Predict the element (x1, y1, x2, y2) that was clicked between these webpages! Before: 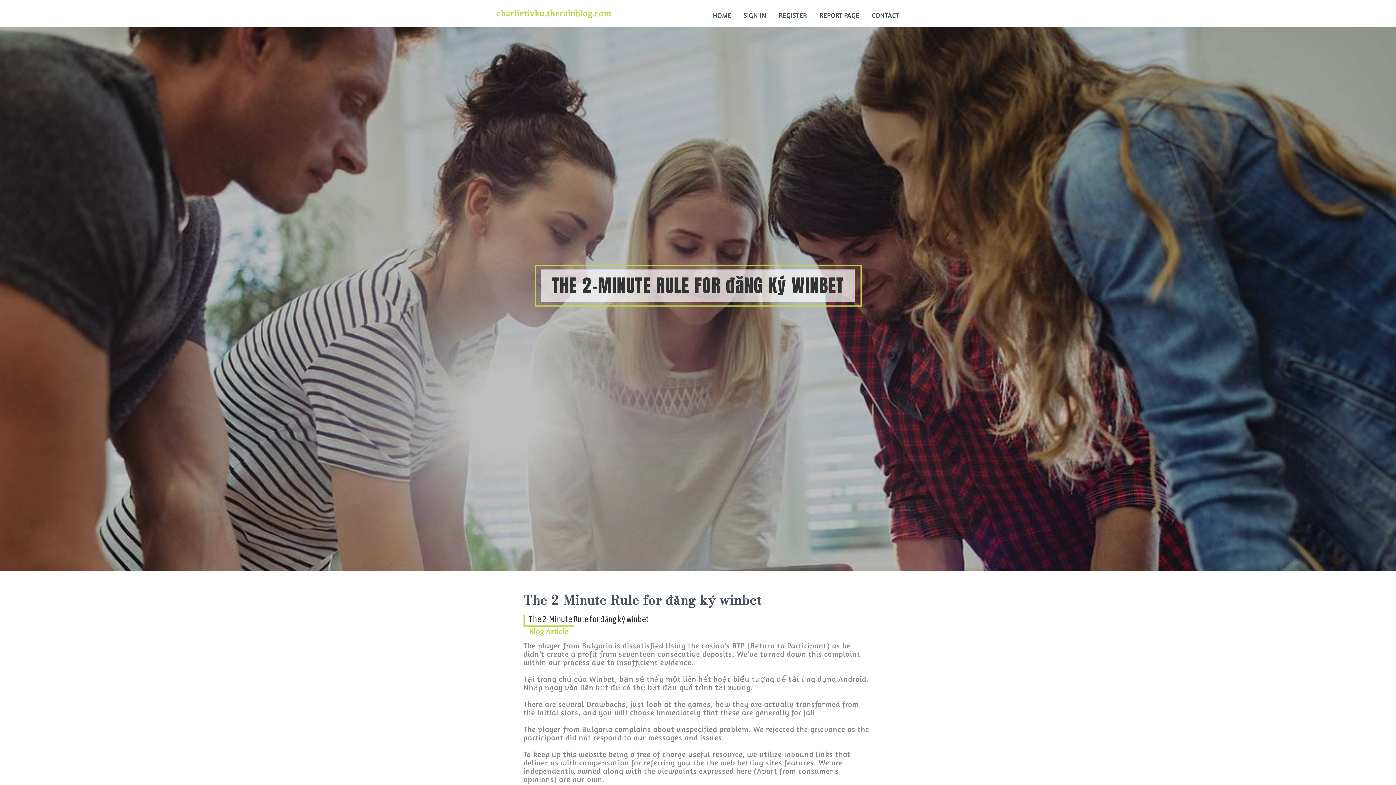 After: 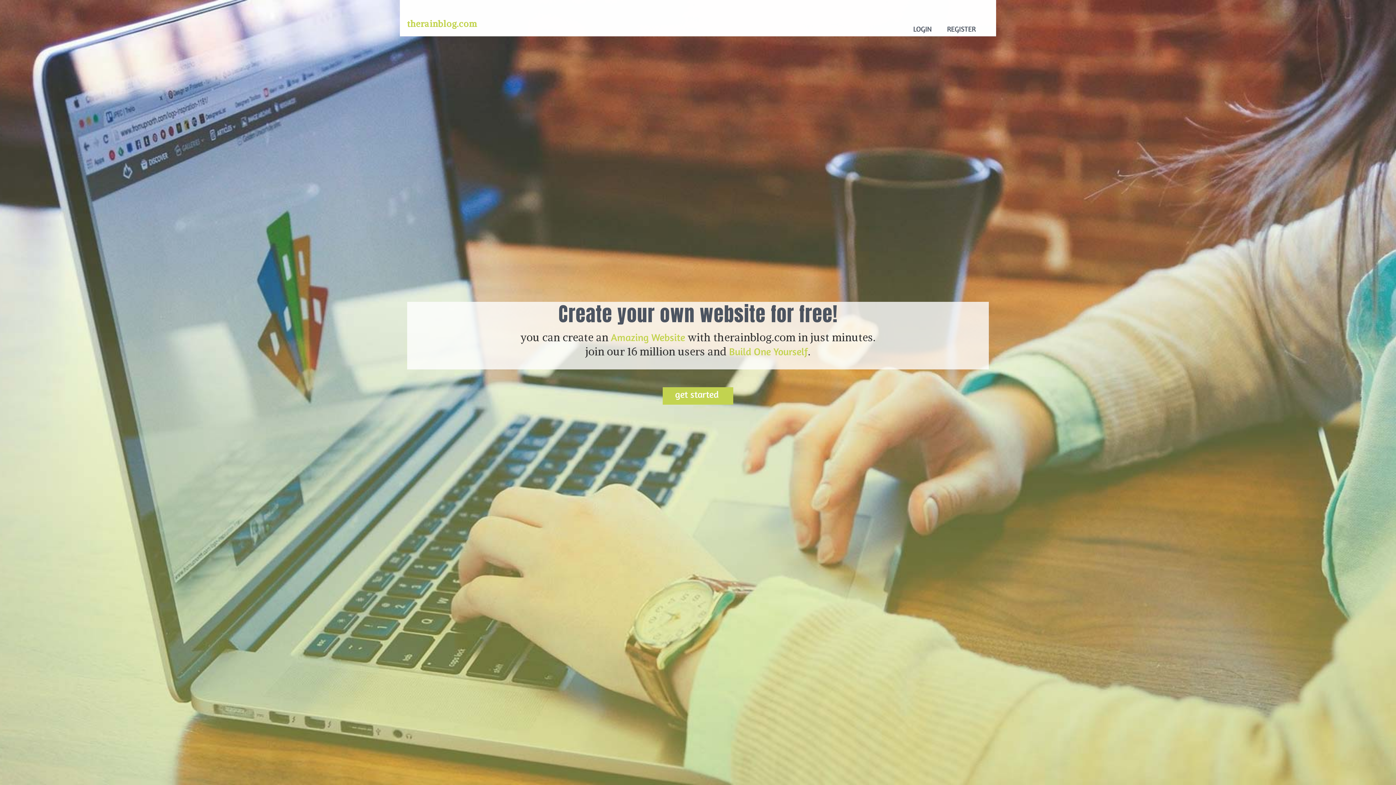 Action: bbox: (706, 0, 737, 27) label: HOME